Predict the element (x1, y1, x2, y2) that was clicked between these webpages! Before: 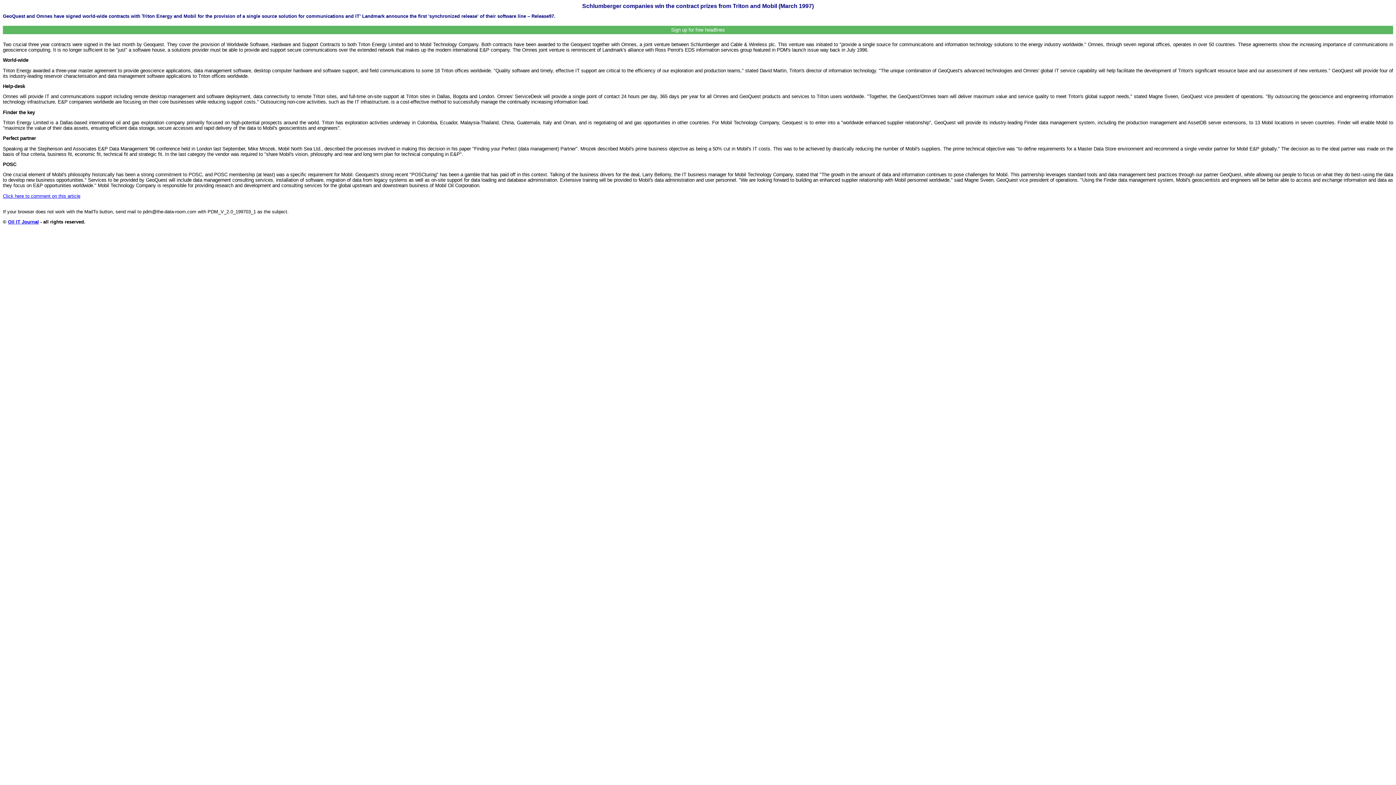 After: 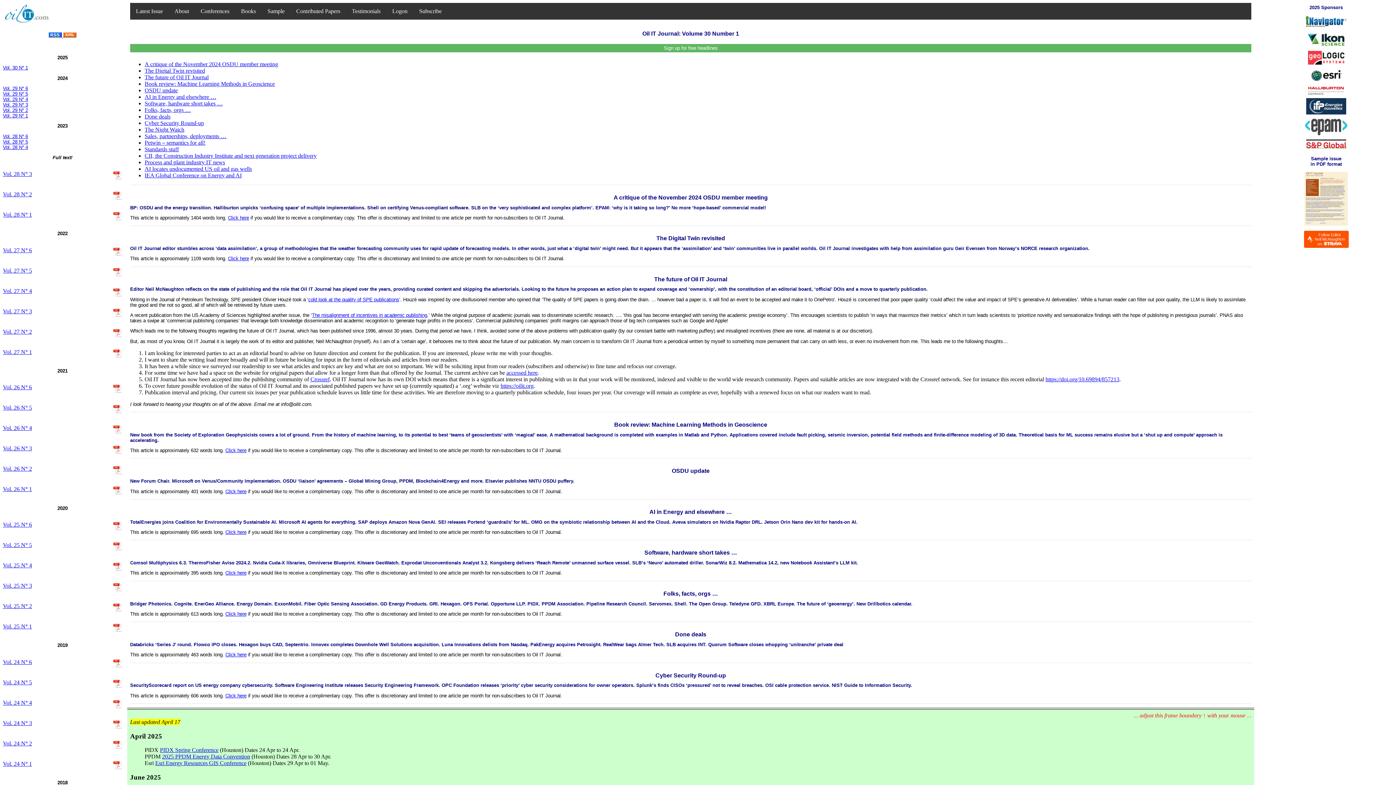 Action: label: Oil IT Journal bbox: (8, 219, 38, 224)